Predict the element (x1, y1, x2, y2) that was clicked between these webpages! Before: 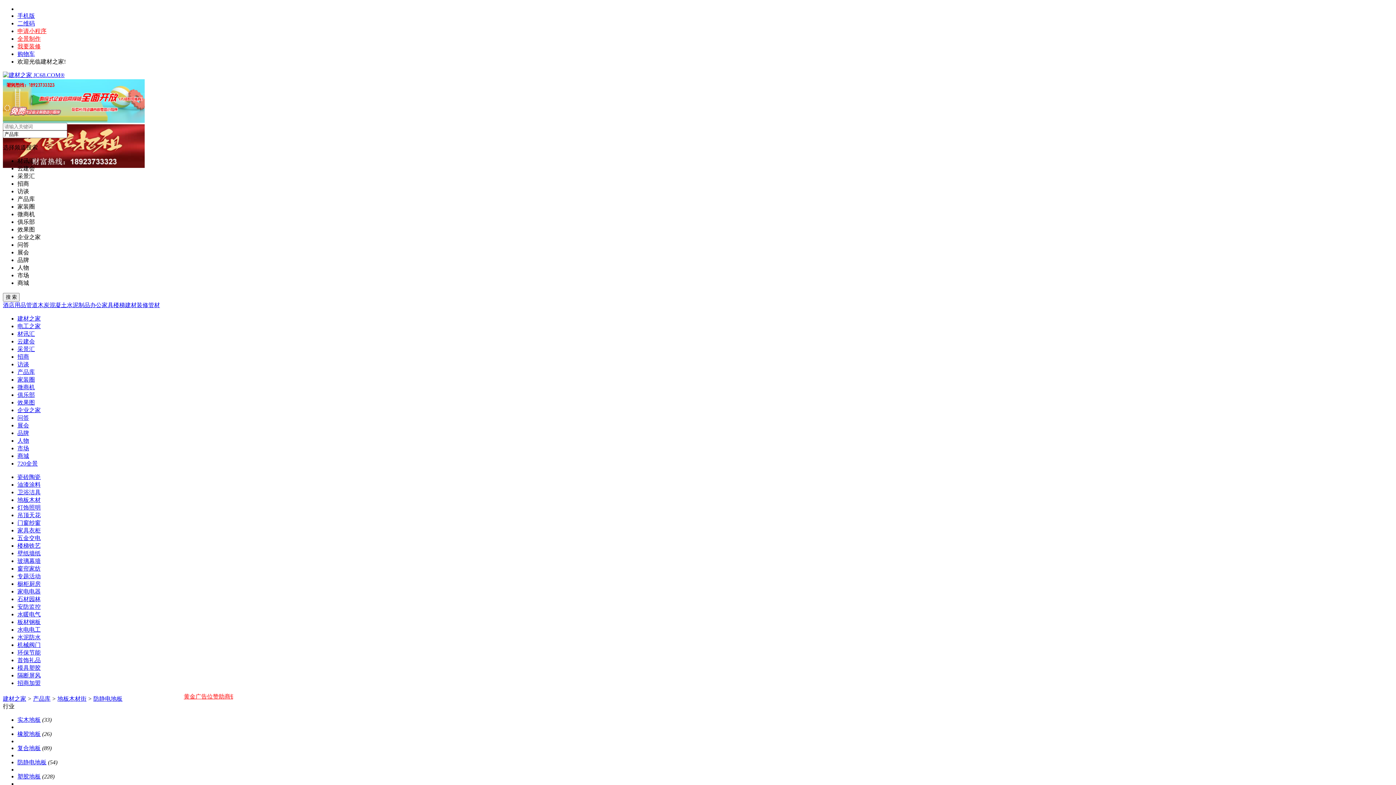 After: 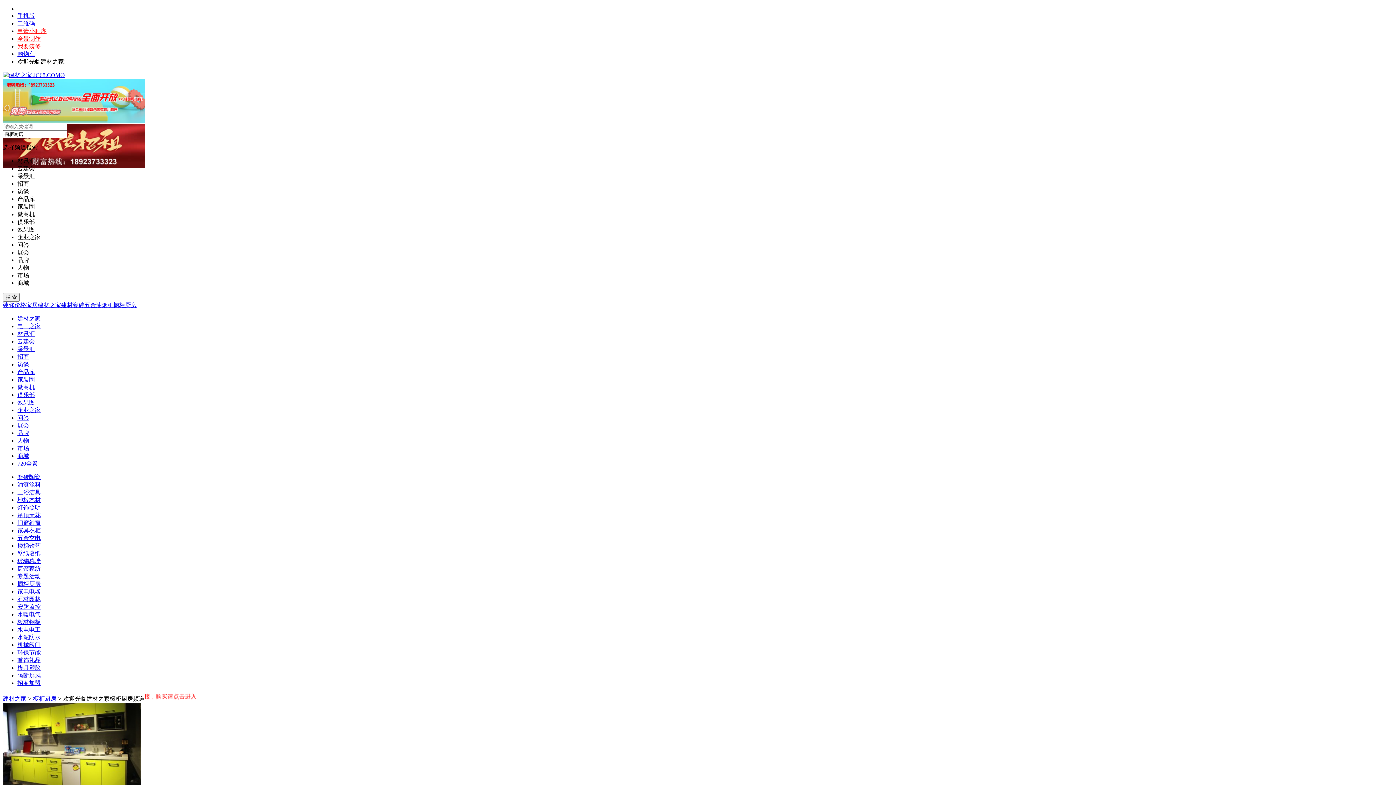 Action: label: 橱柜厨房 bbox: (17, 581, 40, 587)